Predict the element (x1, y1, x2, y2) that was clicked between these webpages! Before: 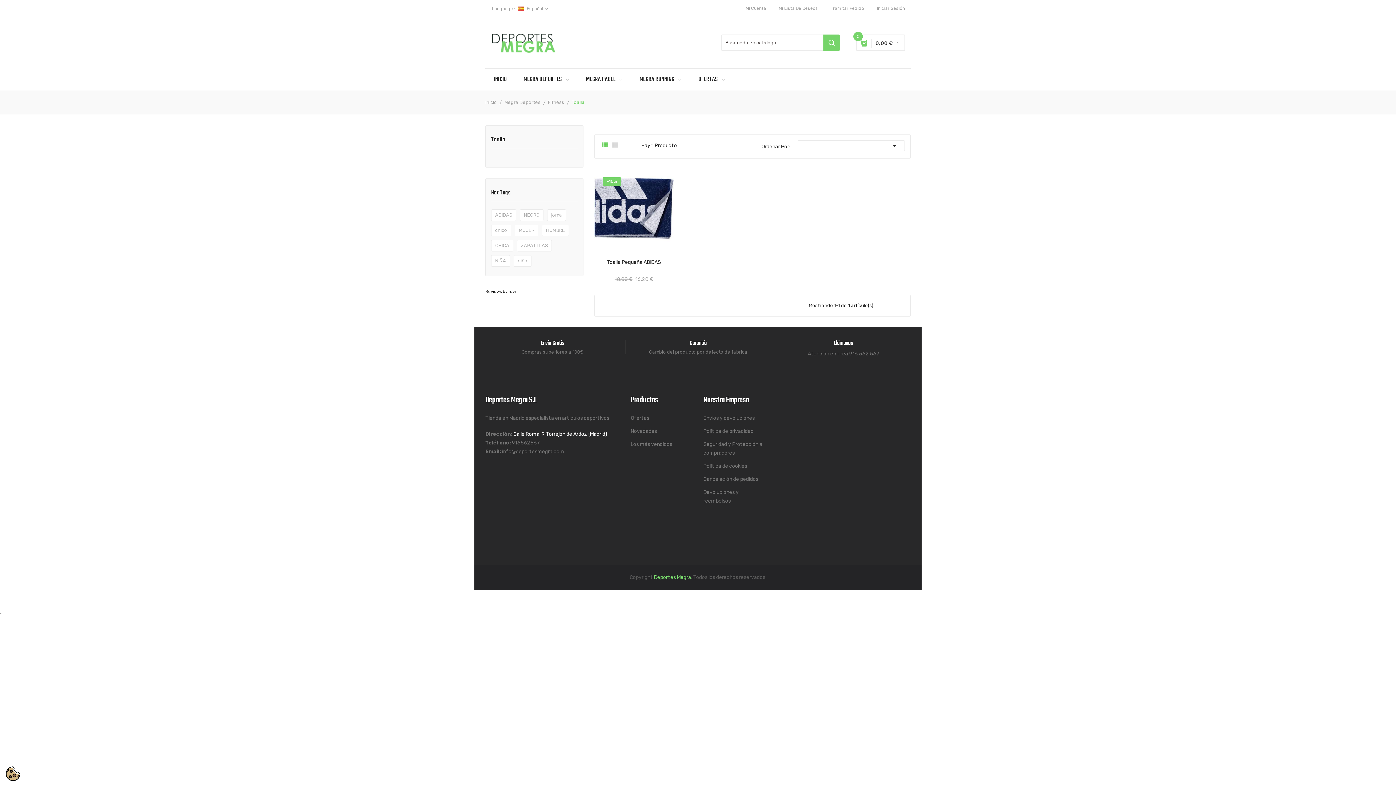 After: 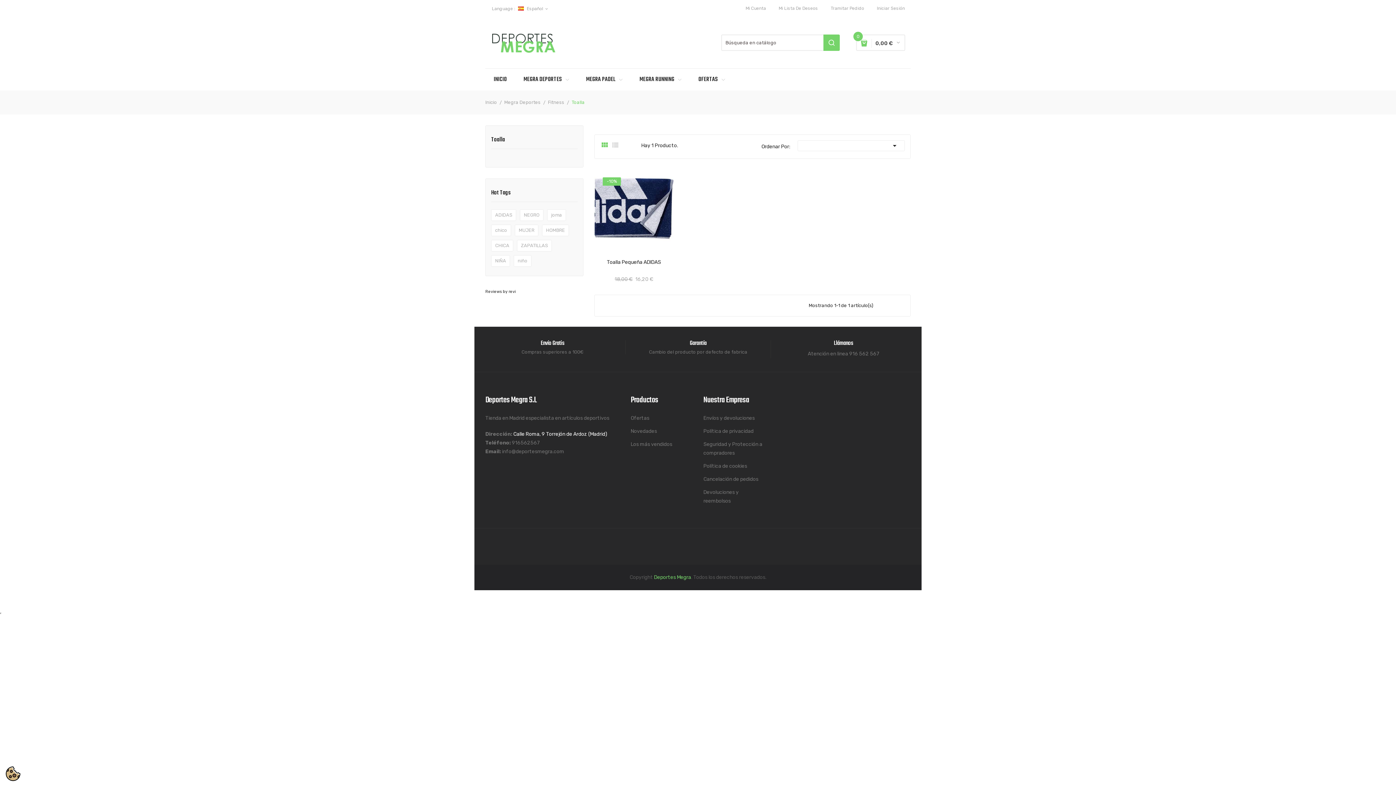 Action: label: Toalla bbox: (571, 97, 584, 106)